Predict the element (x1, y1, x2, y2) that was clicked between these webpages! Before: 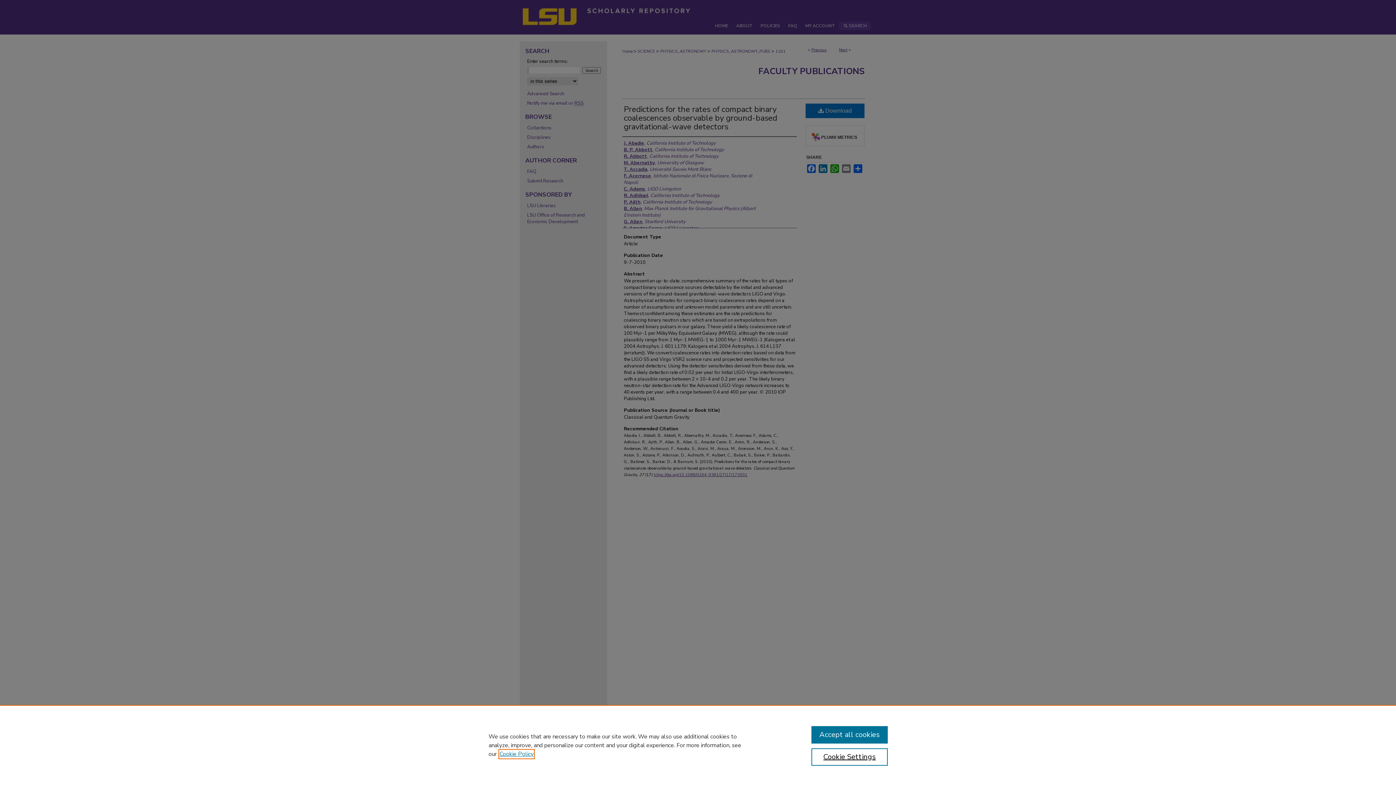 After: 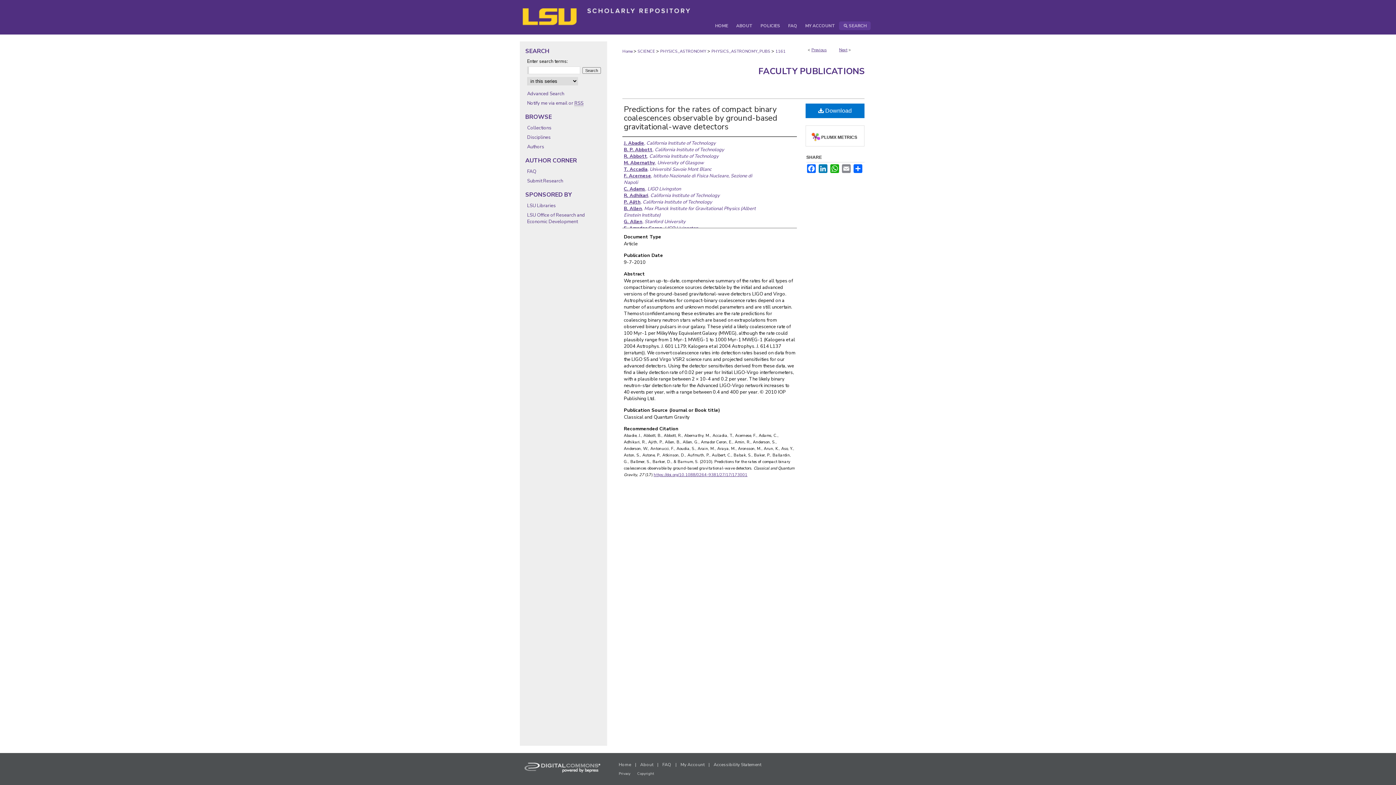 Action: bbox: (811, 726, 887, 744) label: Accept all cookies